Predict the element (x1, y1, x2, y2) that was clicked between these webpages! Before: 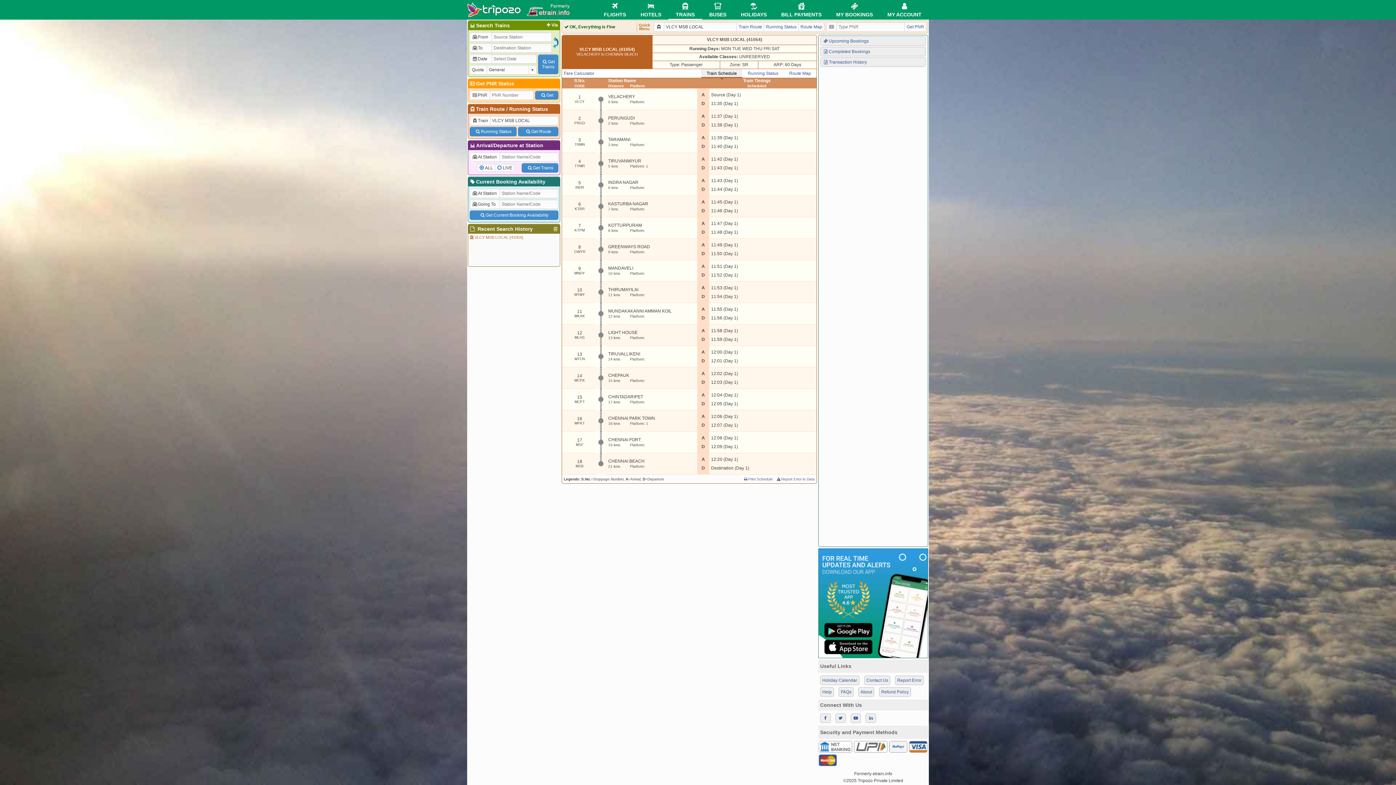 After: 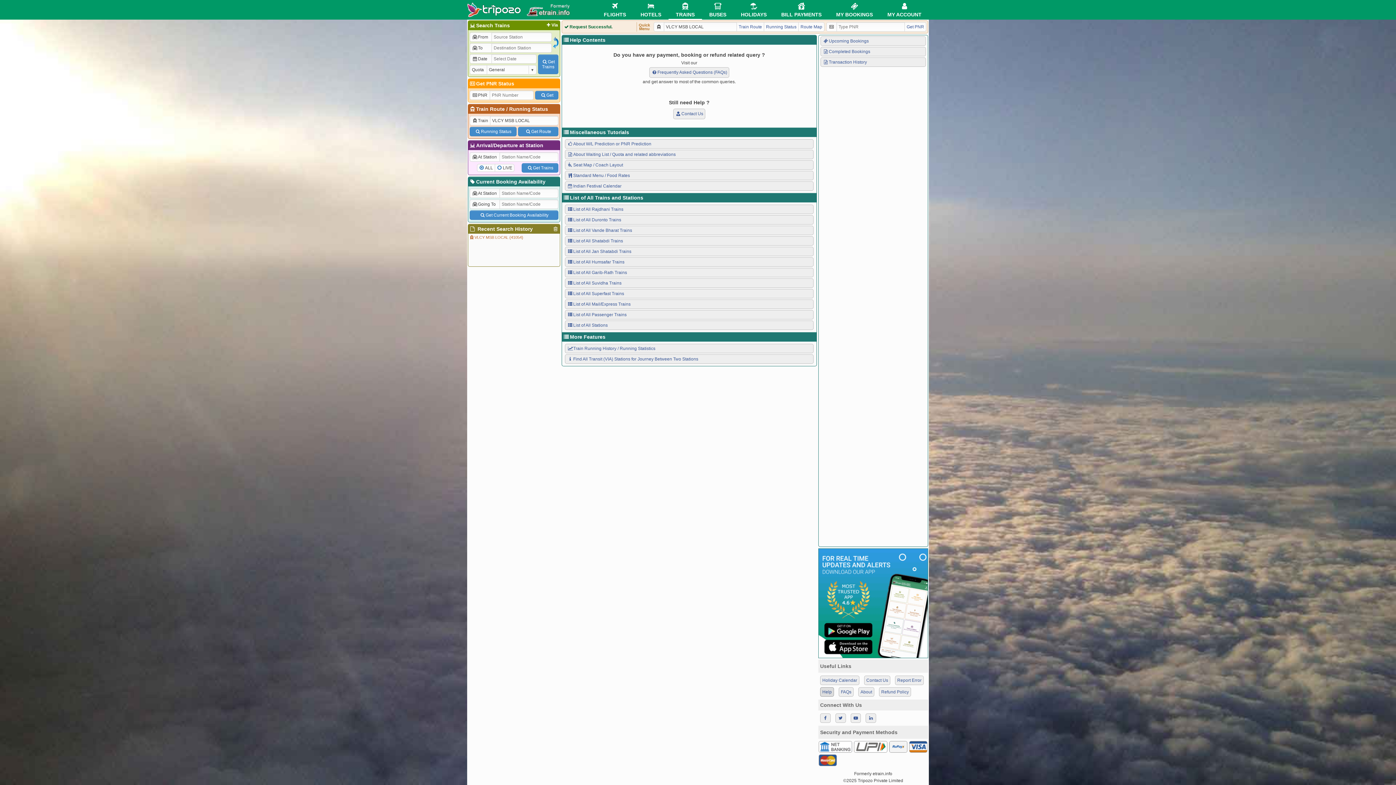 Action: bbox: (820, 687, 834, 697) label: Help